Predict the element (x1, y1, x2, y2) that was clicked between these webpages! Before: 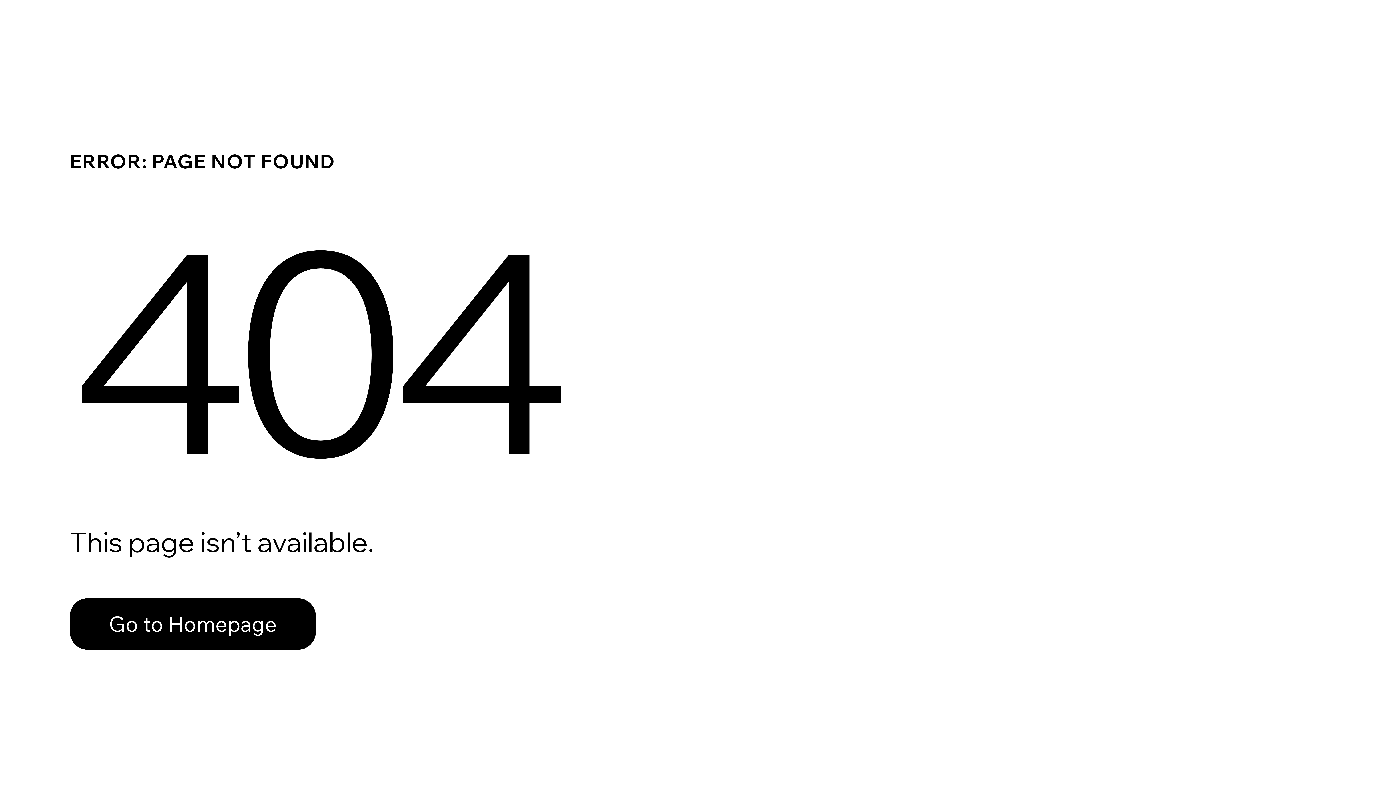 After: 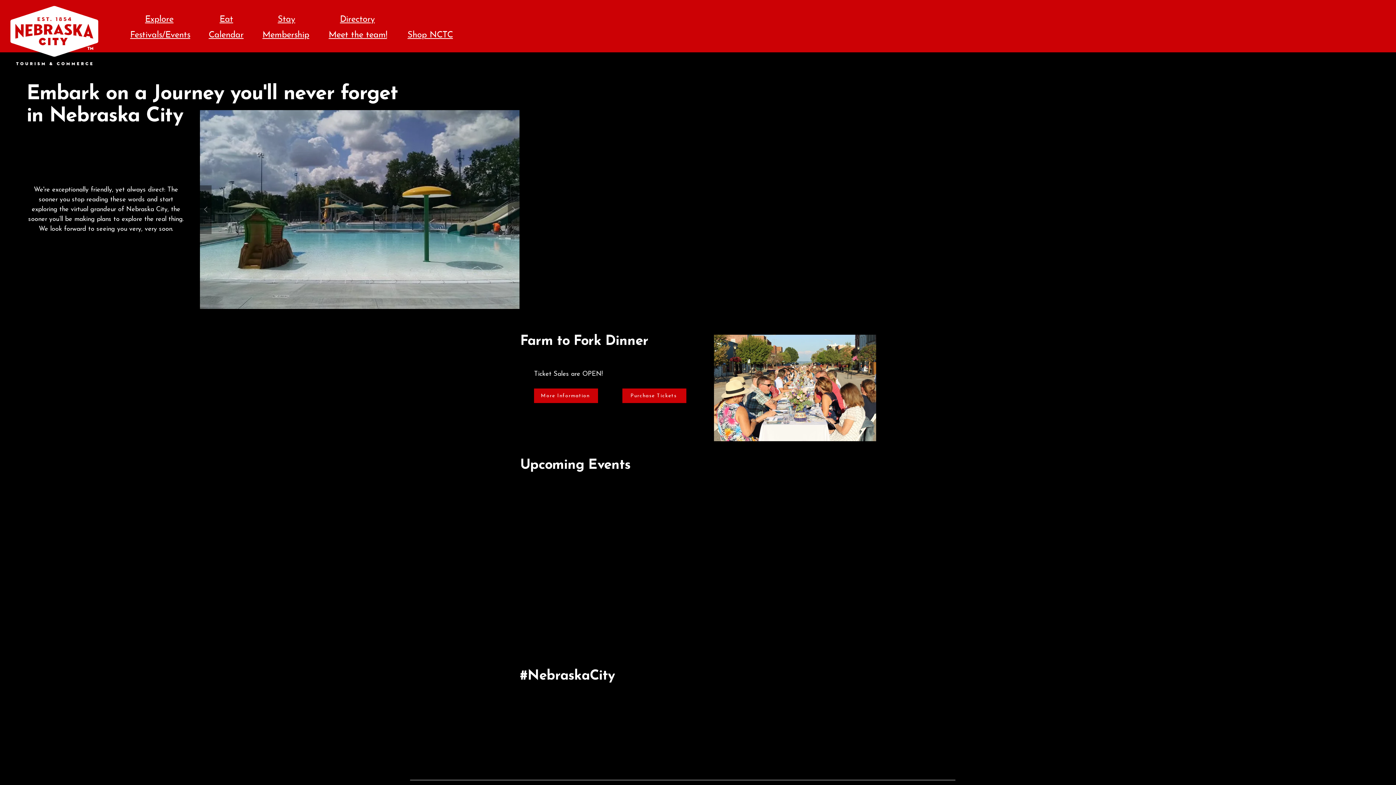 Action: label: Go to Homepage bbox: (69, 598, 316, 650)